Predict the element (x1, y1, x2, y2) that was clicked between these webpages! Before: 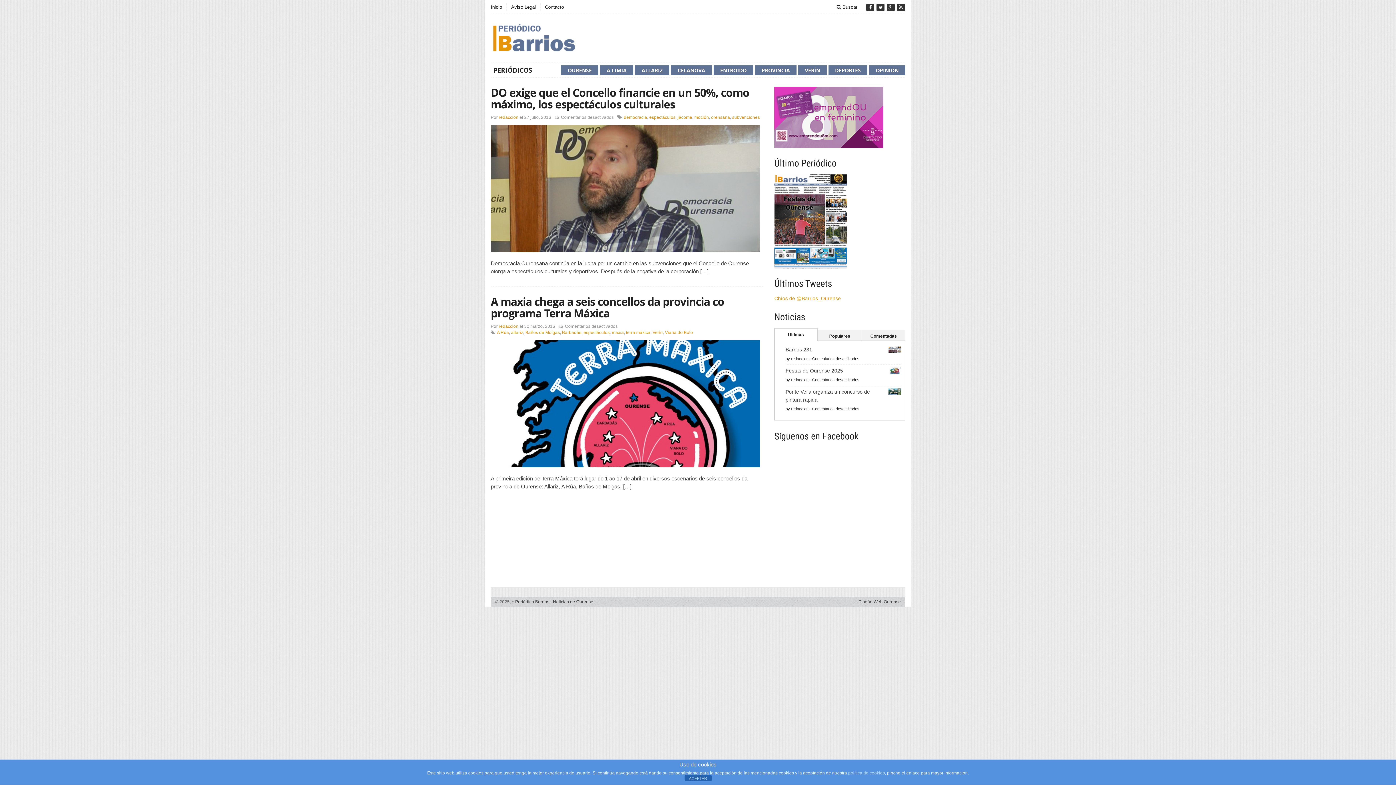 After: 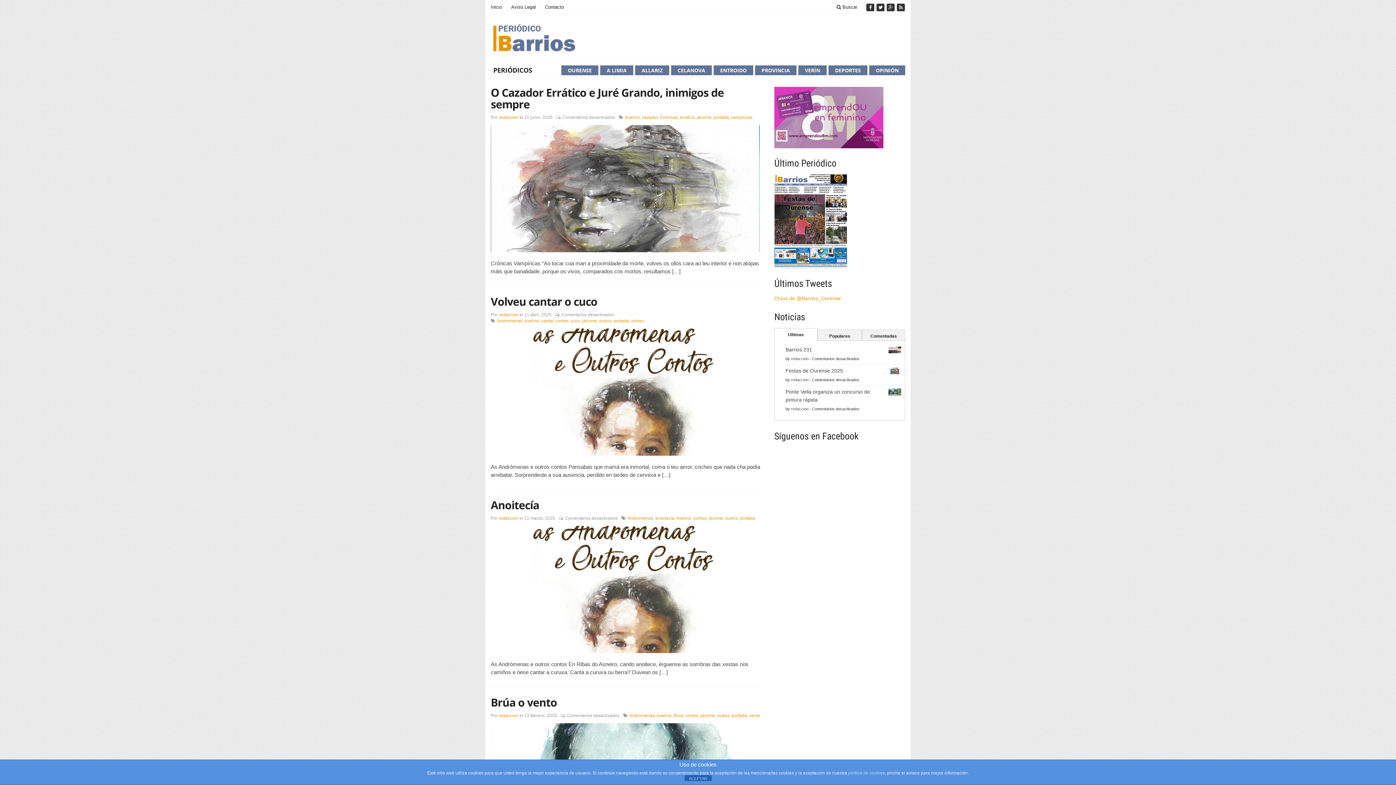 Action: bbox: (677, 114, 692, 119) label: jácome